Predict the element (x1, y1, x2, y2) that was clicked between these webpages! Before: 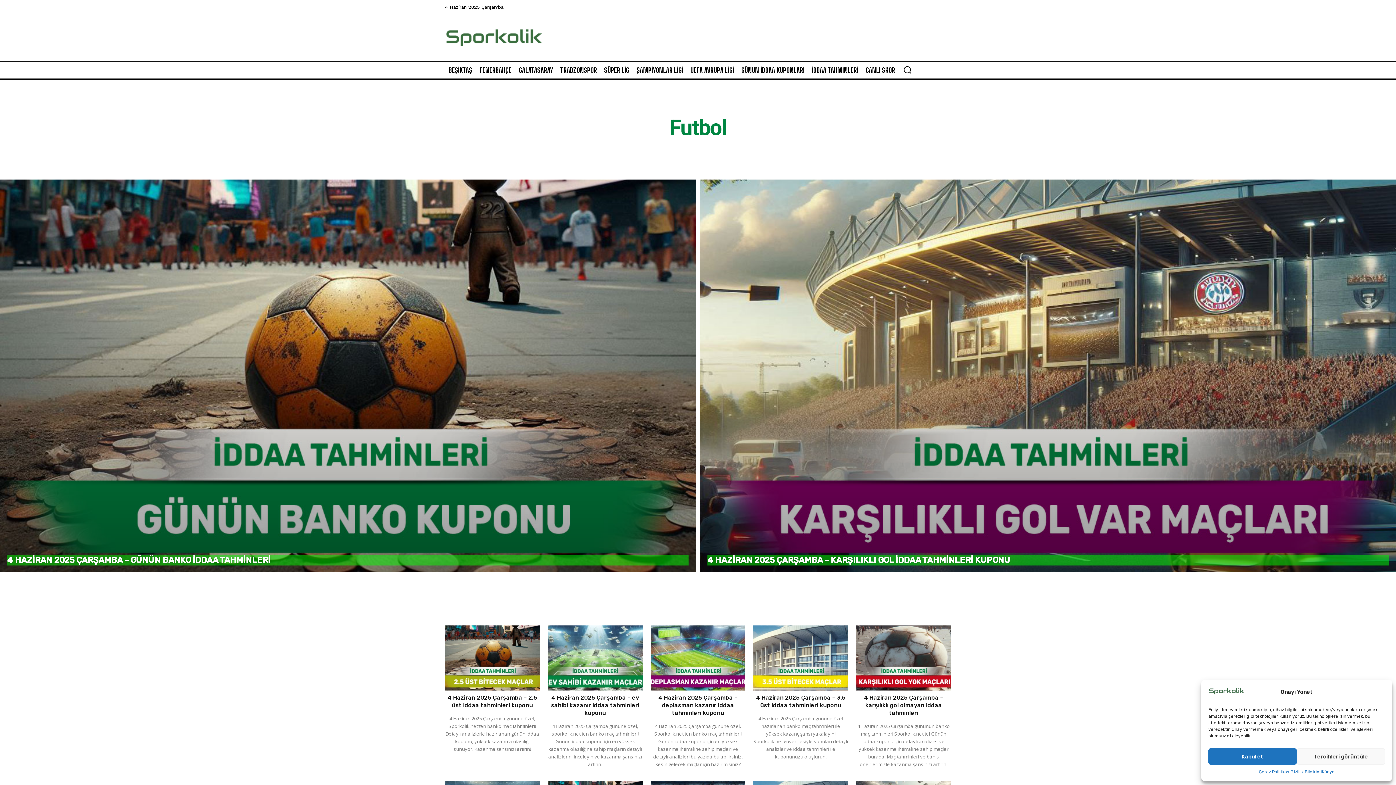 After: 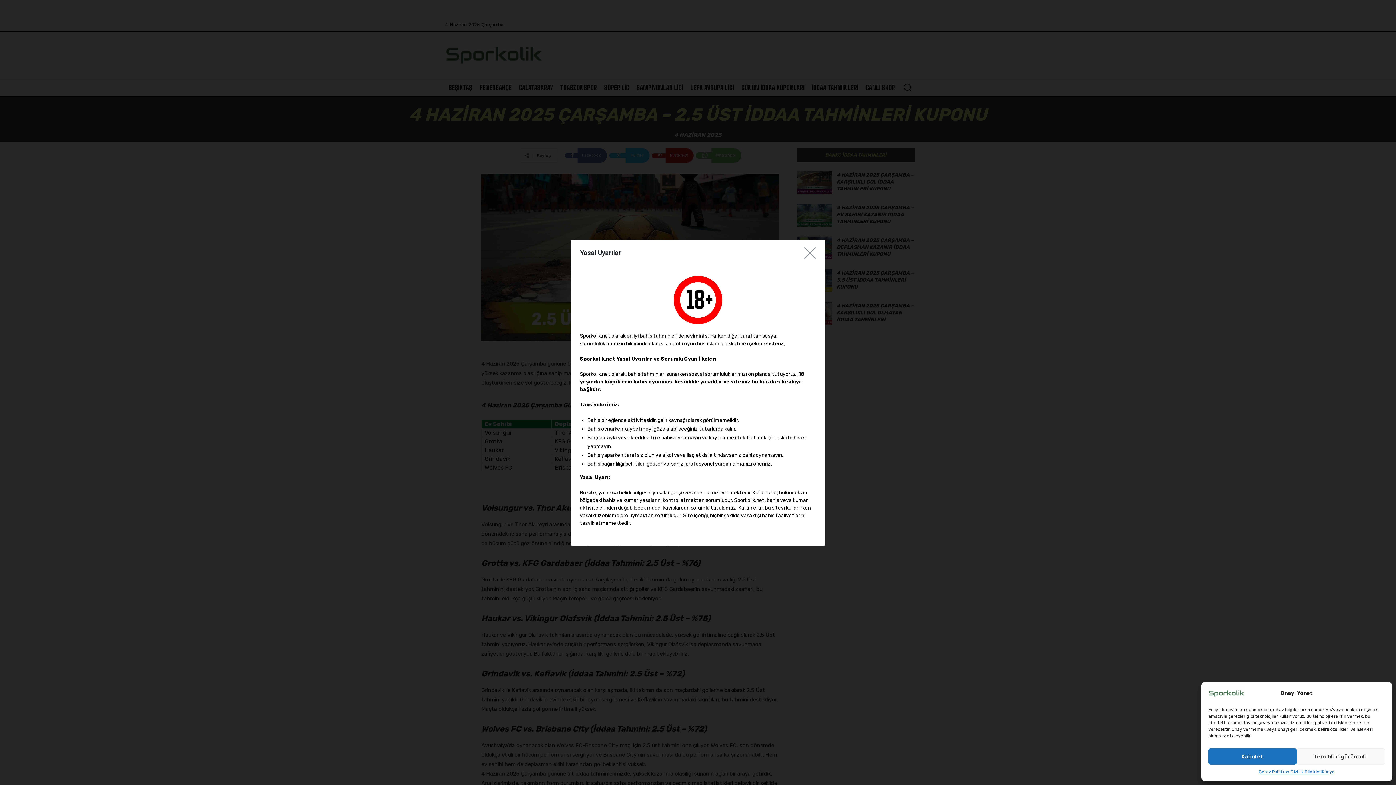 Action: bbox: (445, 625, 539, 690)